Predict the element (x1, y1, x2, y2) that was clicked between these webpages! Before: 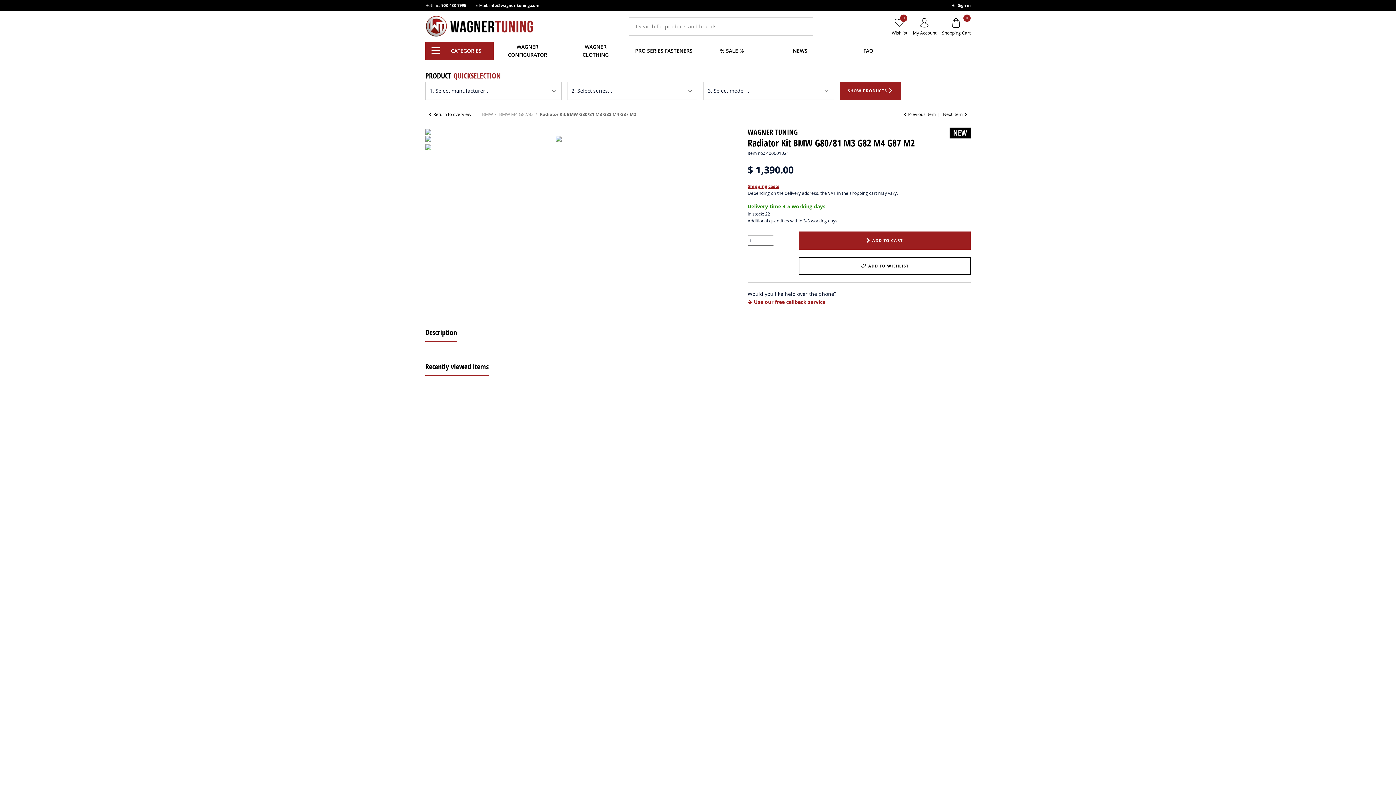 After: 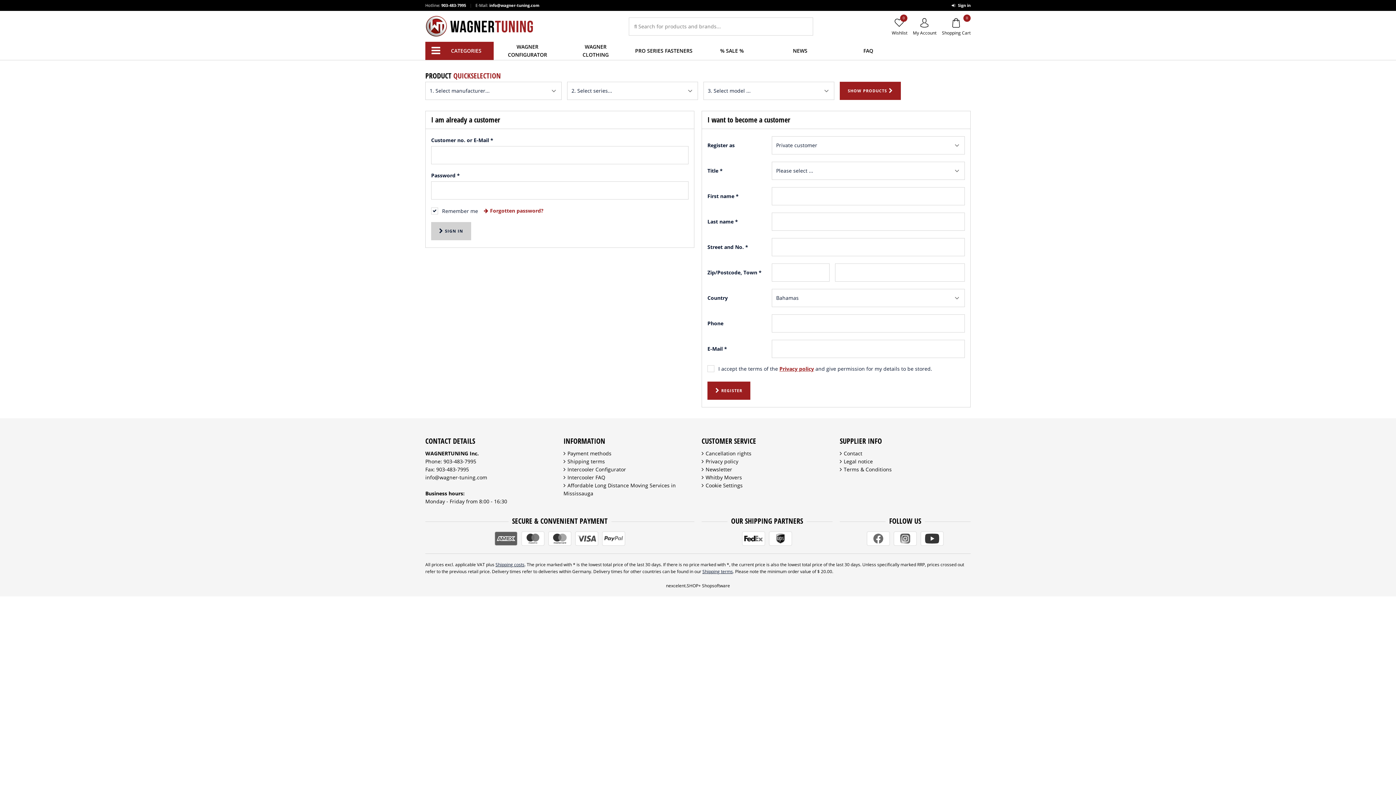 Action: label:  Sign in bbox: (952, 2, 970, 8)